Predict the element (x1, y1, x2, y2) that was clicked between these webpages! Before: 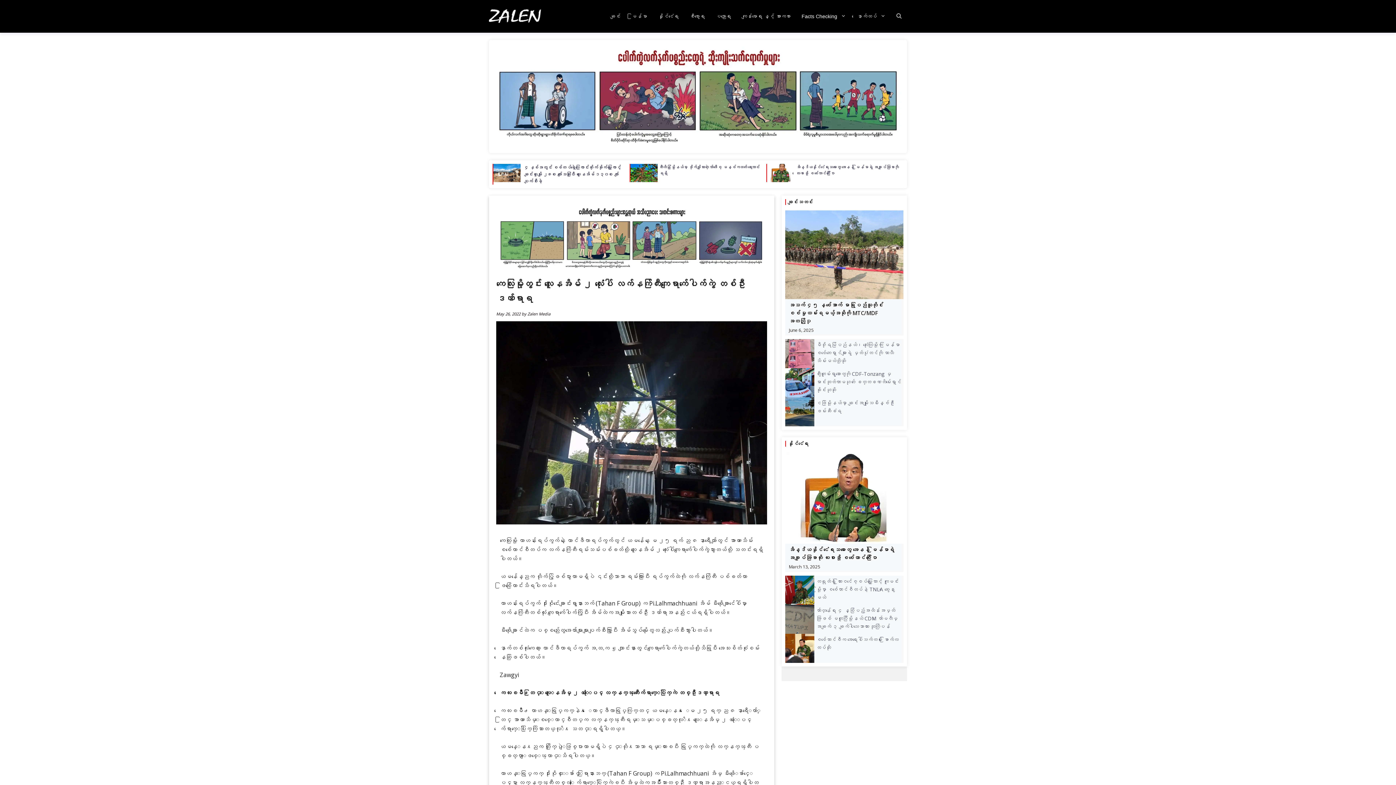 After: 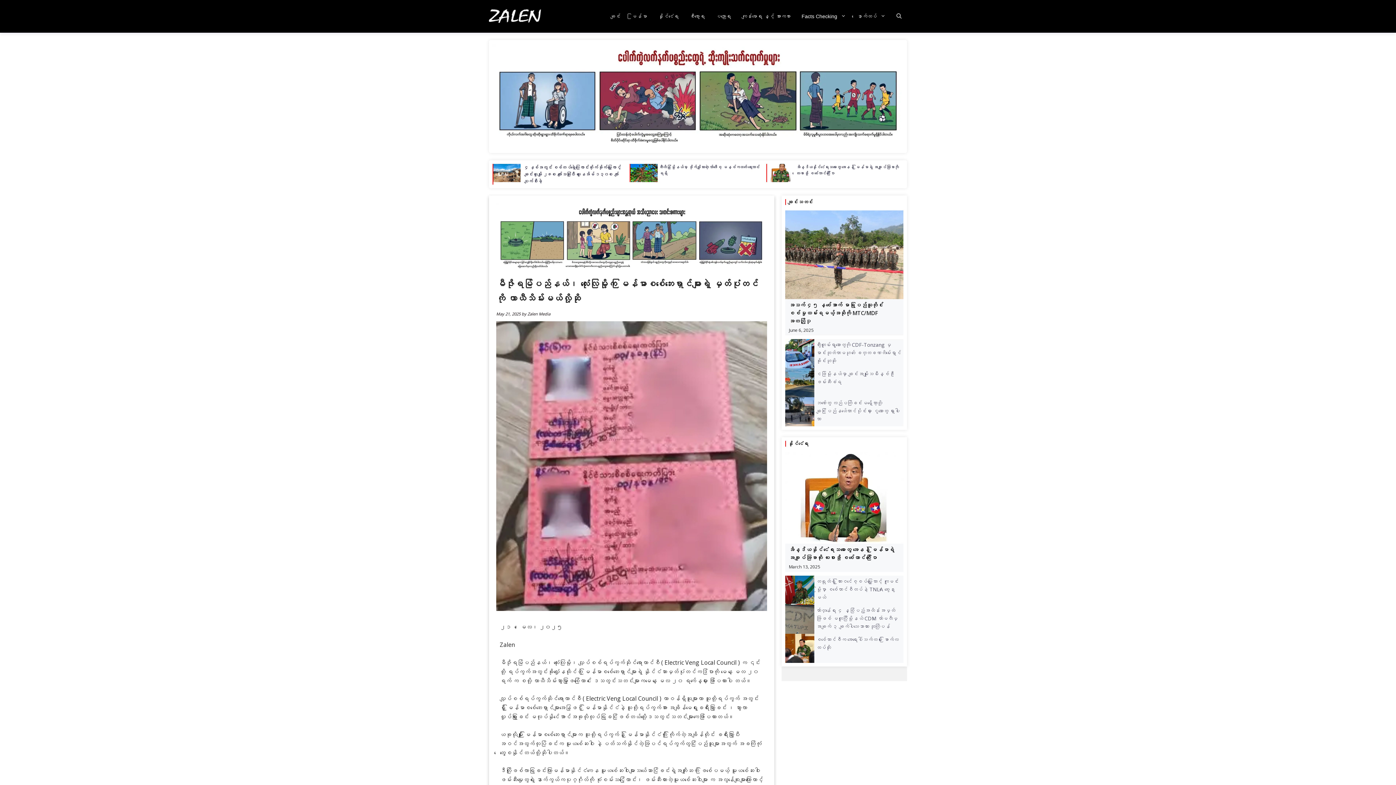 Action: bbox: (785, 349, 814, 356)